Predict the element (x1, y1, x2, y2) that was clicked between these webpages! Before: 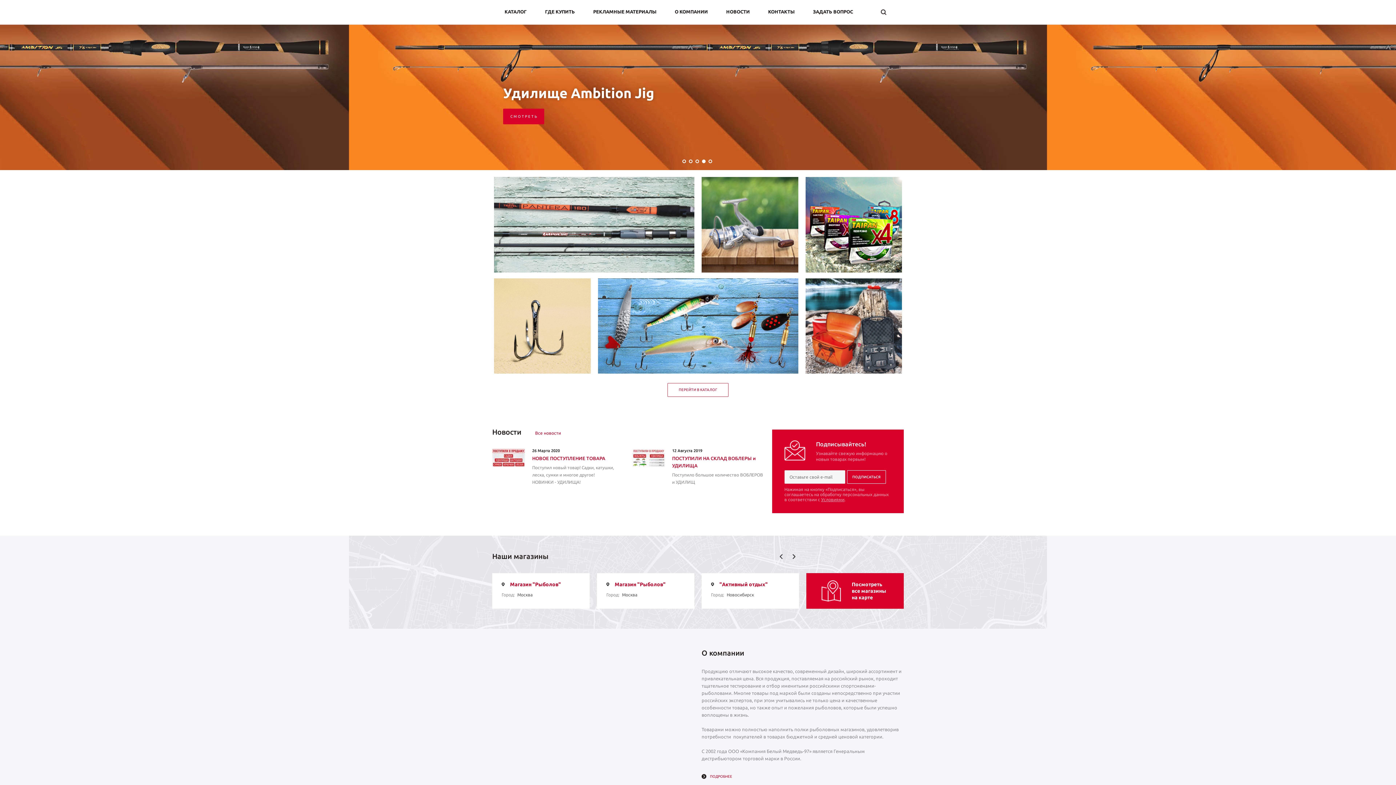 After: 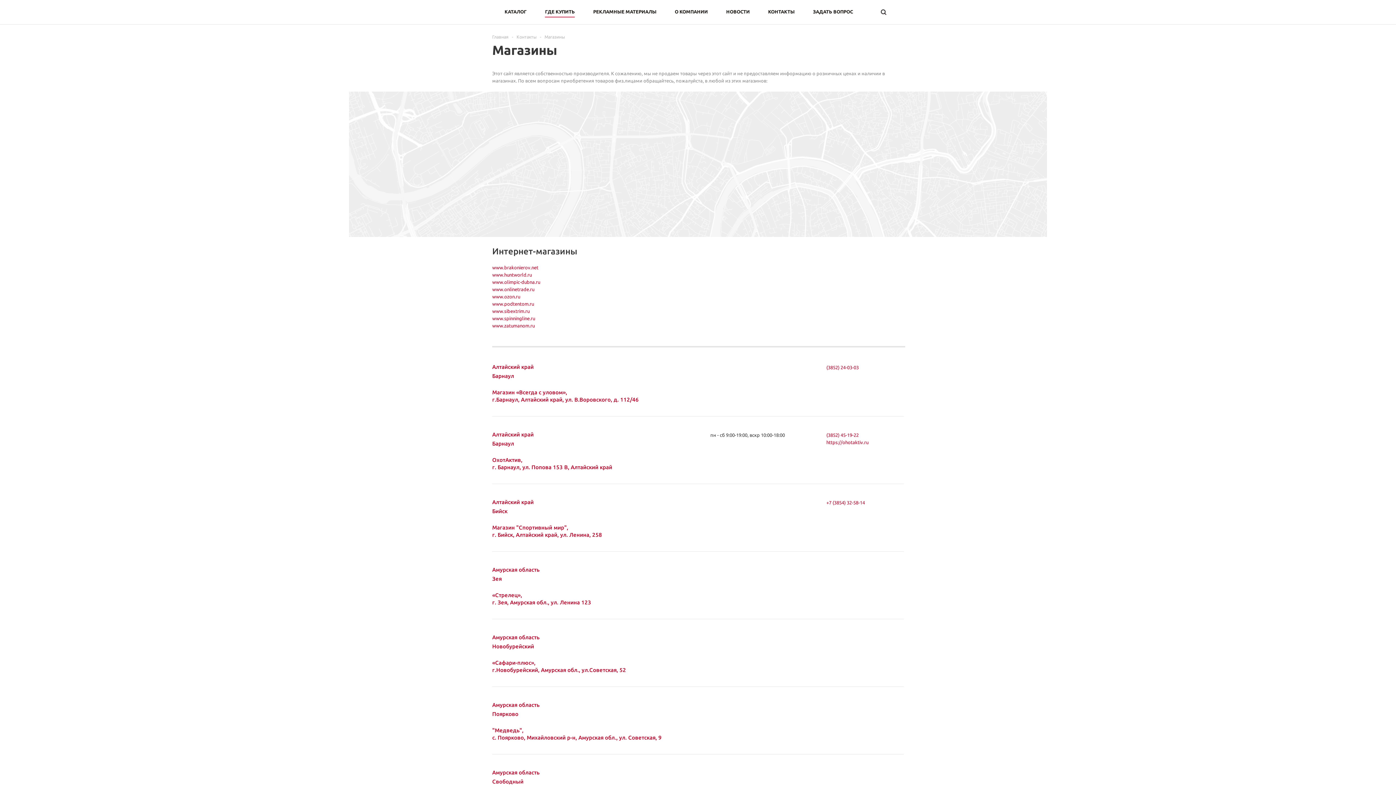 Action: label:  Посмотреть все магазины на карте bbox: (806, 573, 901, 609)